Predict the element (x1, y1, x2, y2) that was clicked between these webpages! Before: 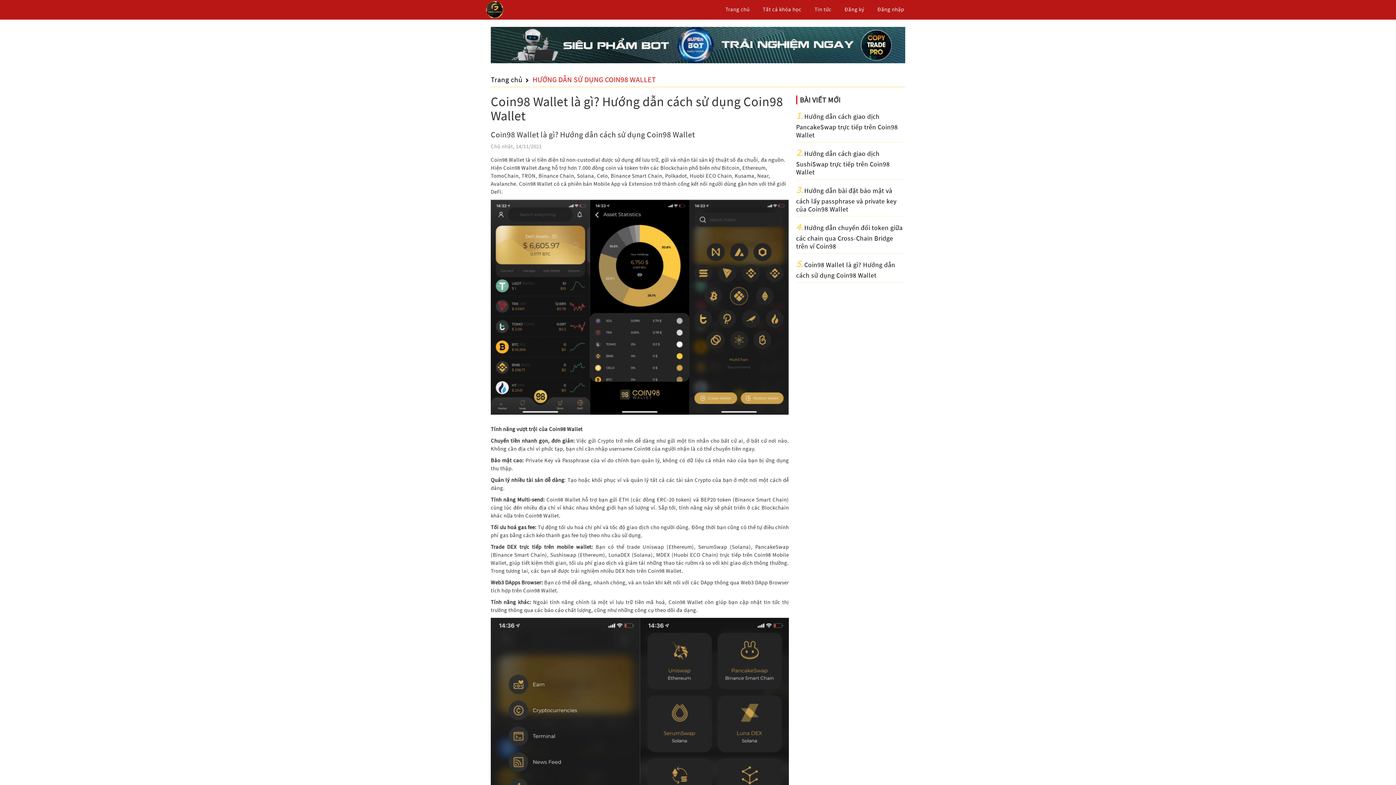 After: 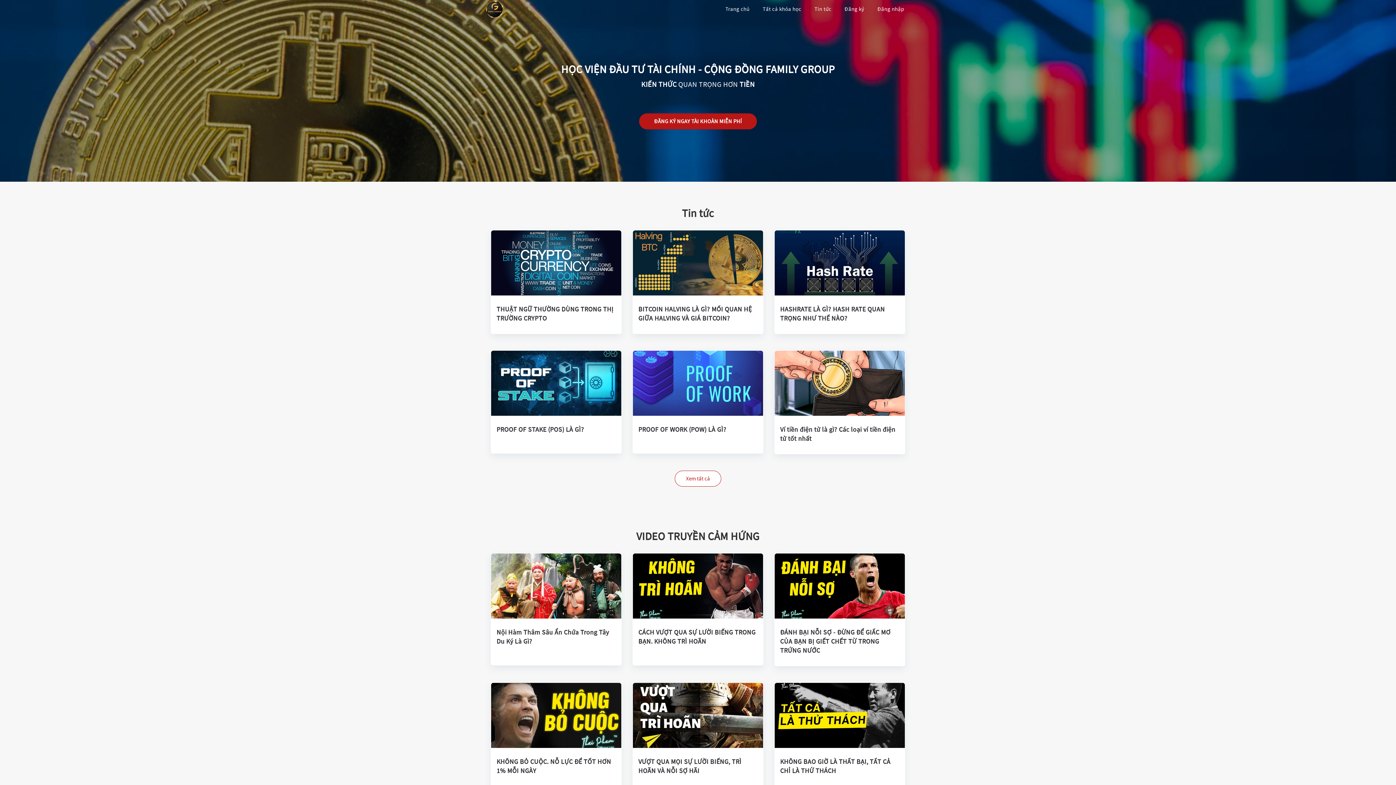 Action: bbox: (485, 0, 505, 19)